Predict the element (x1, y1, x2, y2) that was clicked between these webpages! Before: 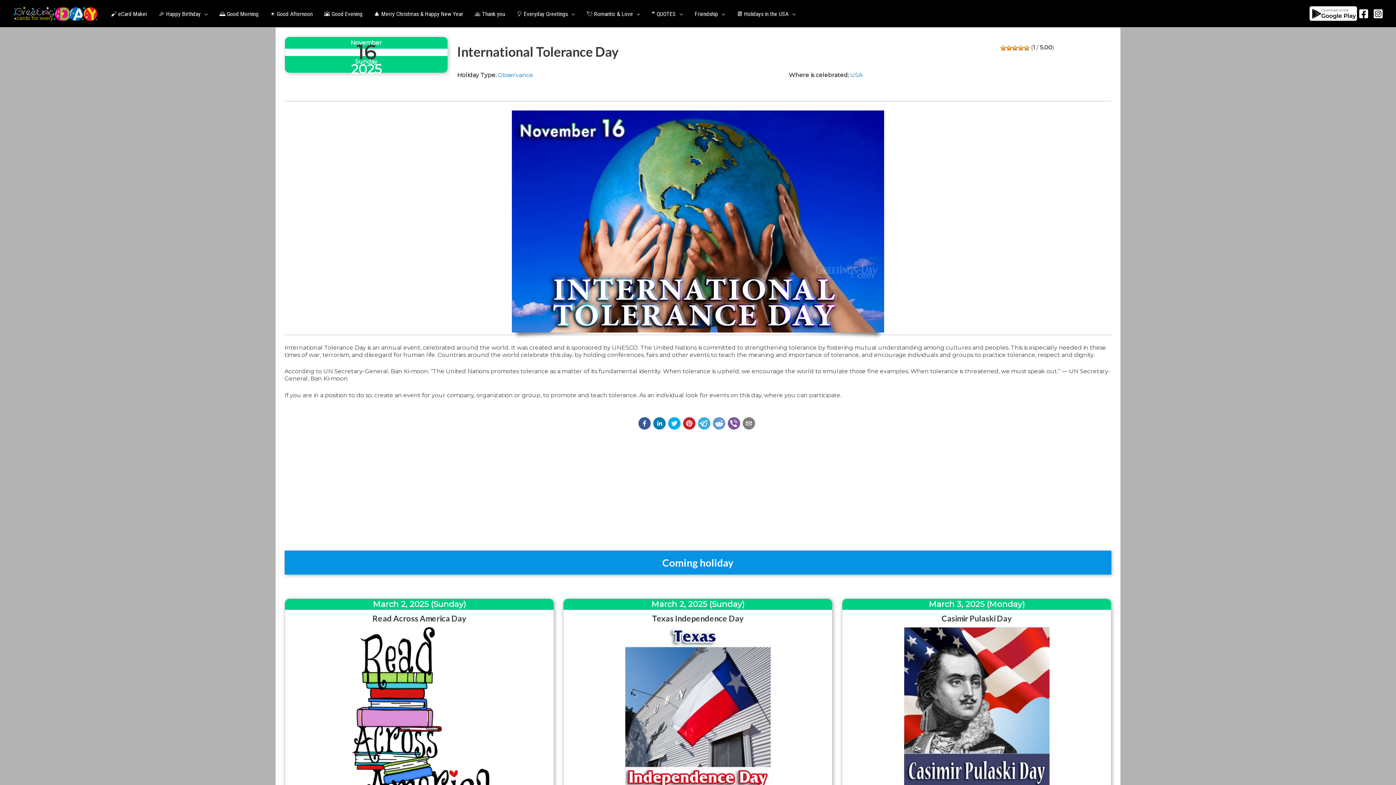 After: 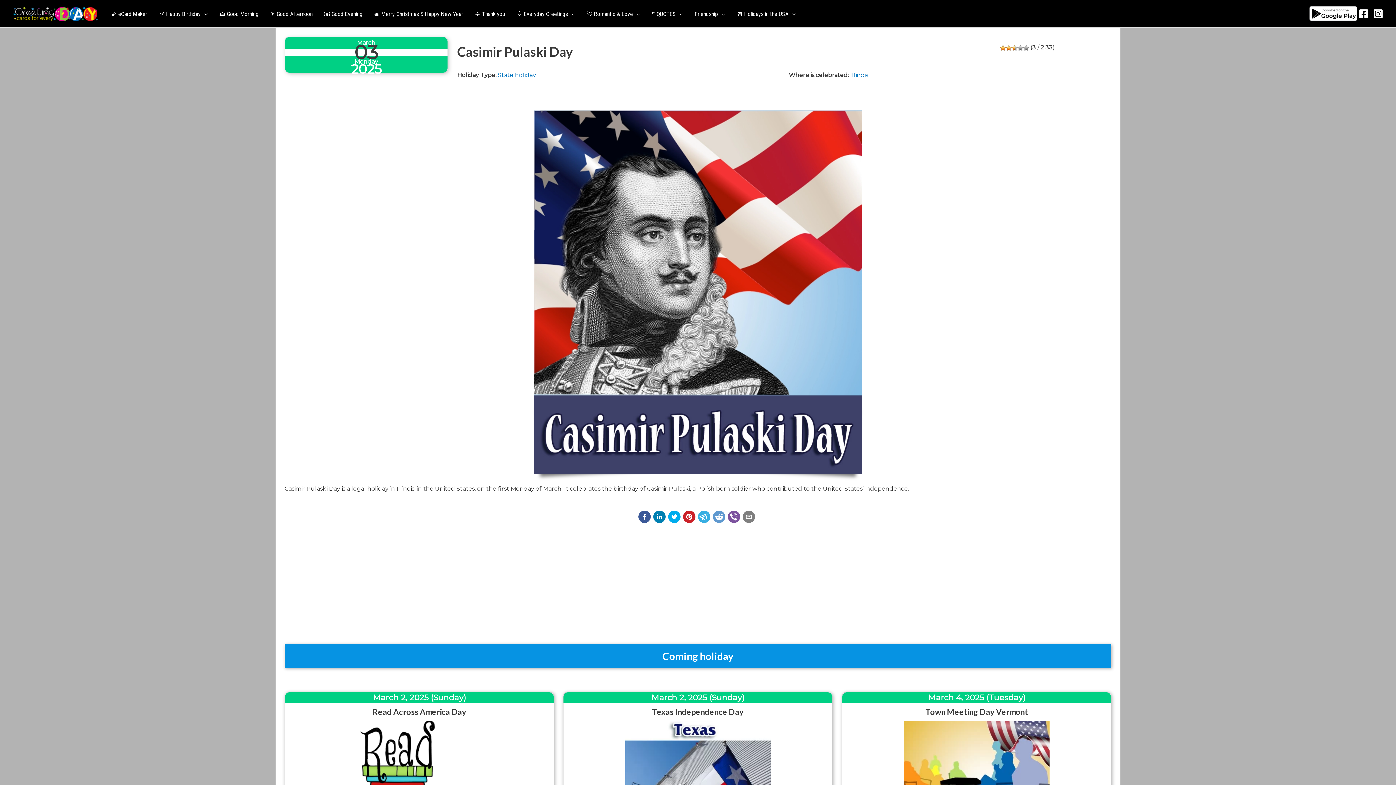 Action: bbox: (842, 598, 1111, 791) label: March 3, 2025 (Monday)

Casimir Pulaski Day